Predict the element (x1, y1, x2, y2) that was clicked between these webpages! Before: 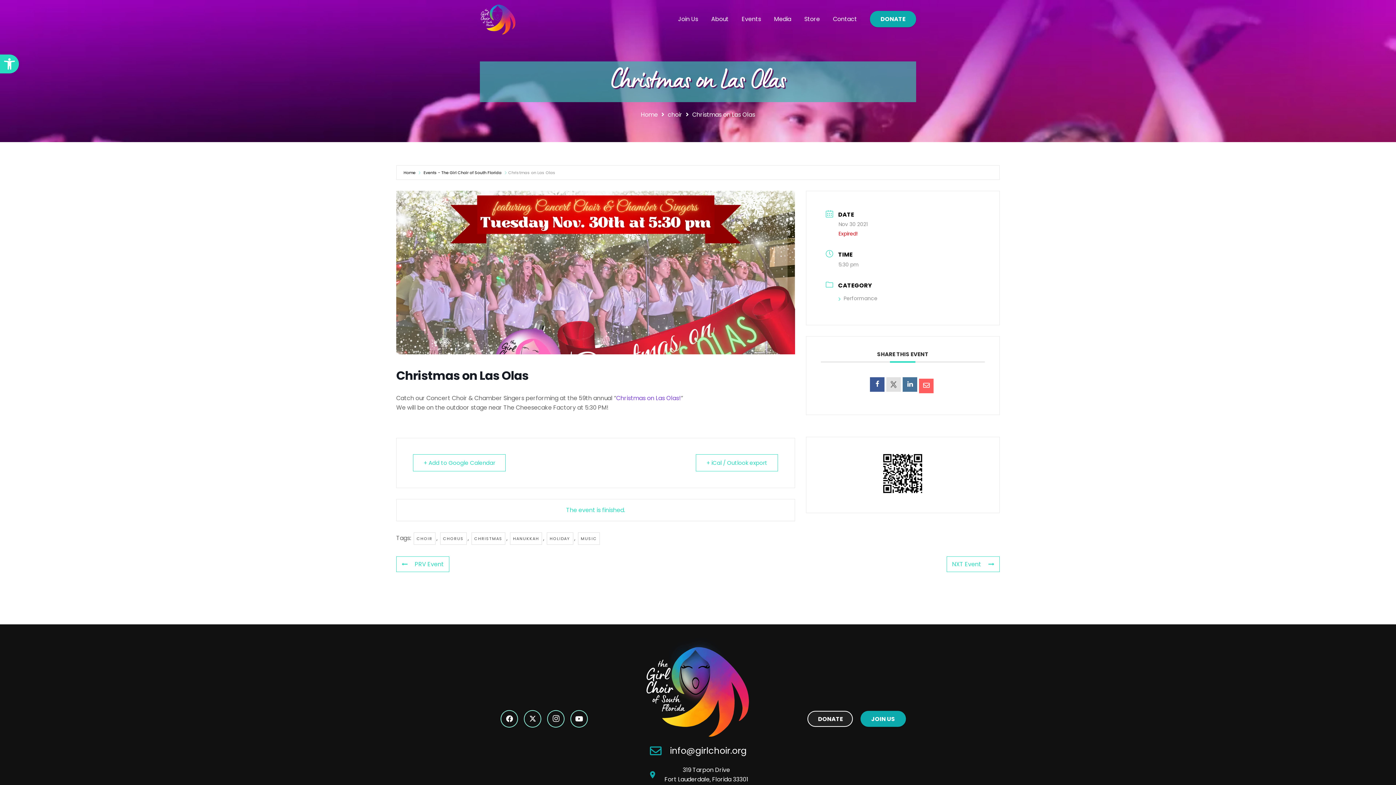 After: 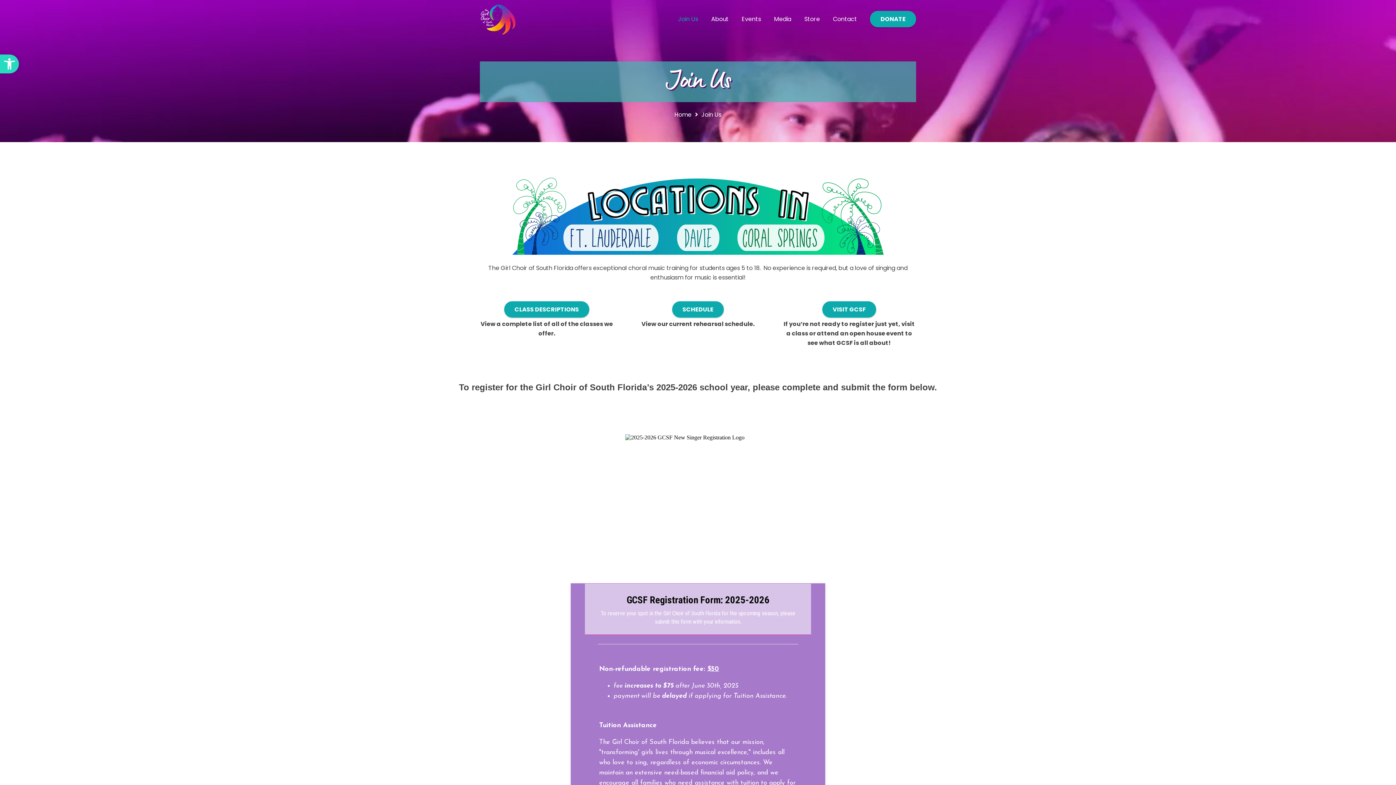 Action: bbox: (671, 0, 704, 38) label: Join Us